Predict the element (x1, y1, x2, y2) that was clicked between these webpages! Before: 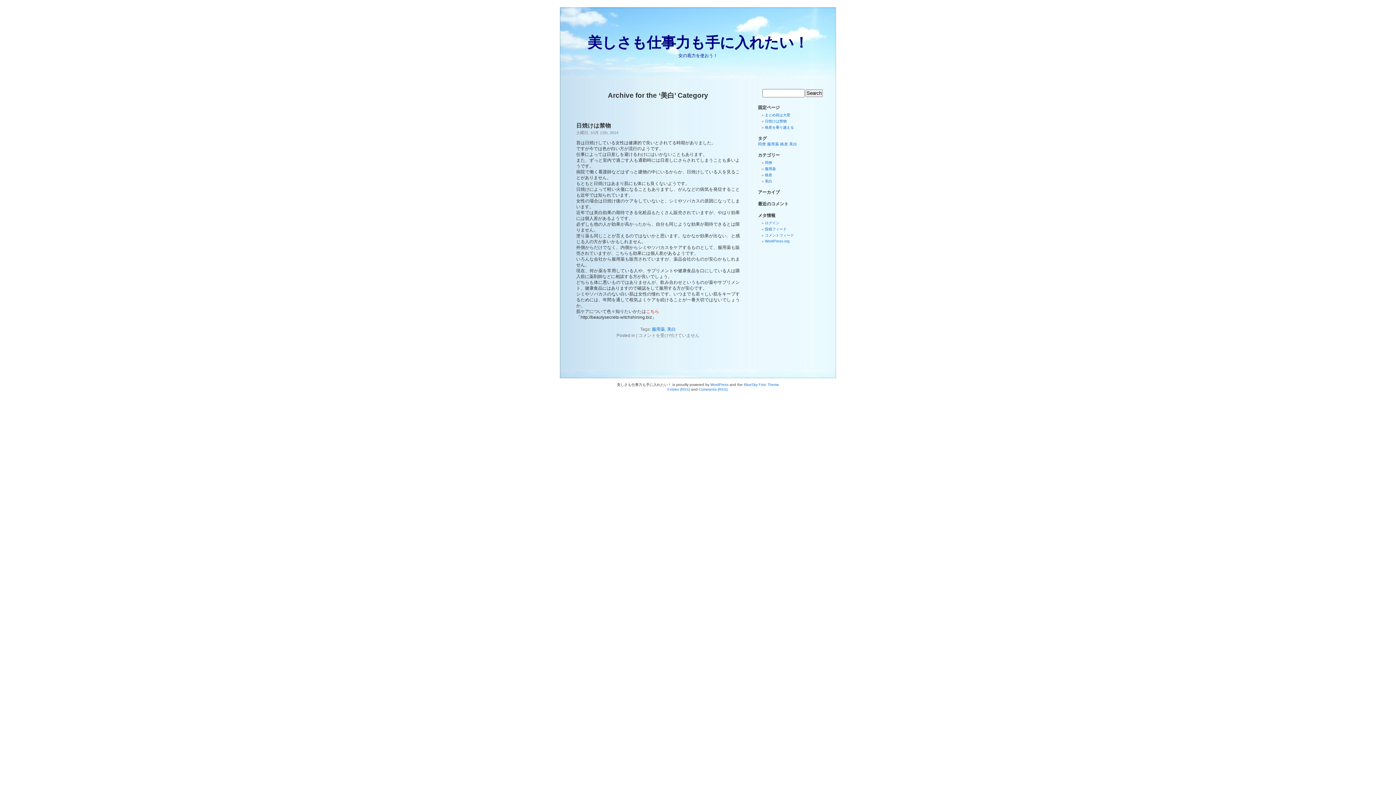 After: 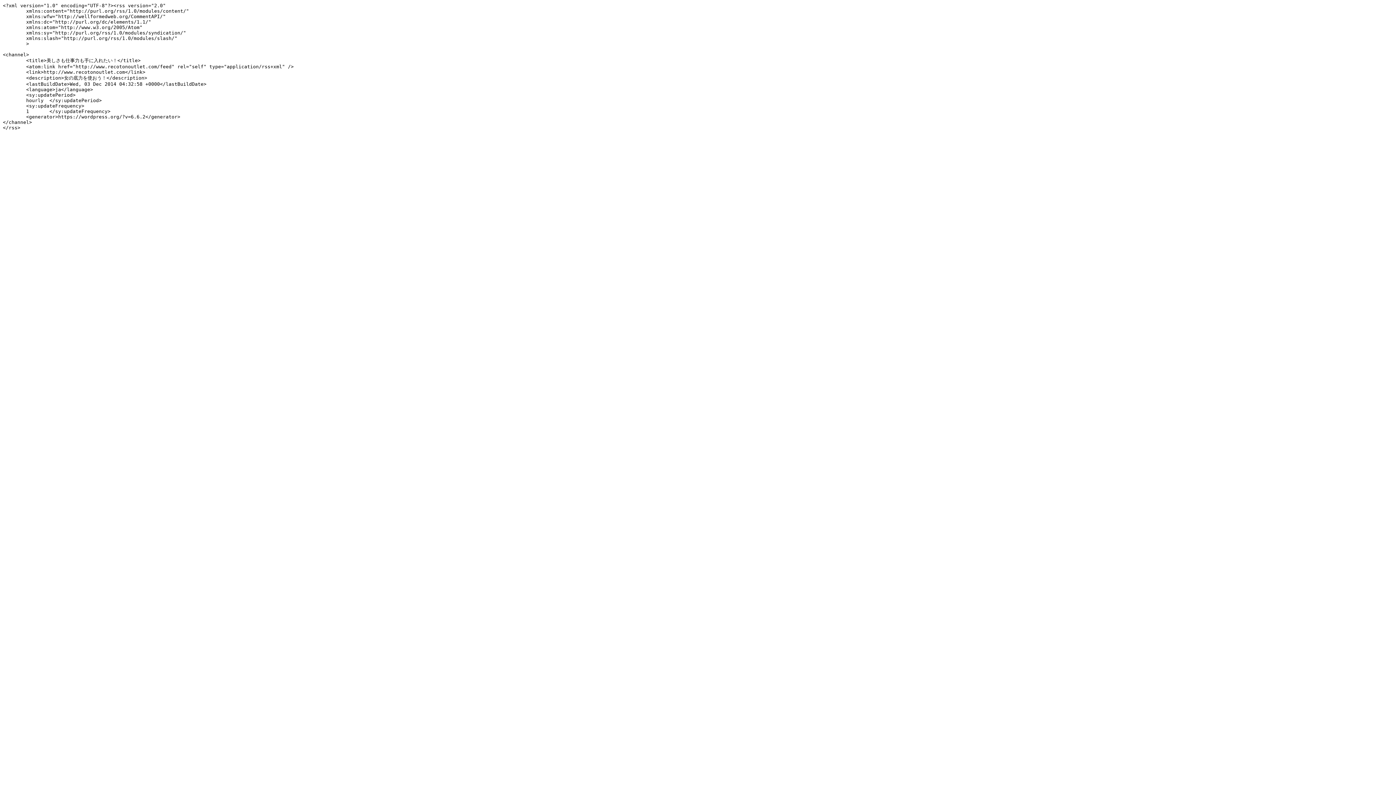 Action: label: 投稿フィード bbox: (765, 227, 786, 231)